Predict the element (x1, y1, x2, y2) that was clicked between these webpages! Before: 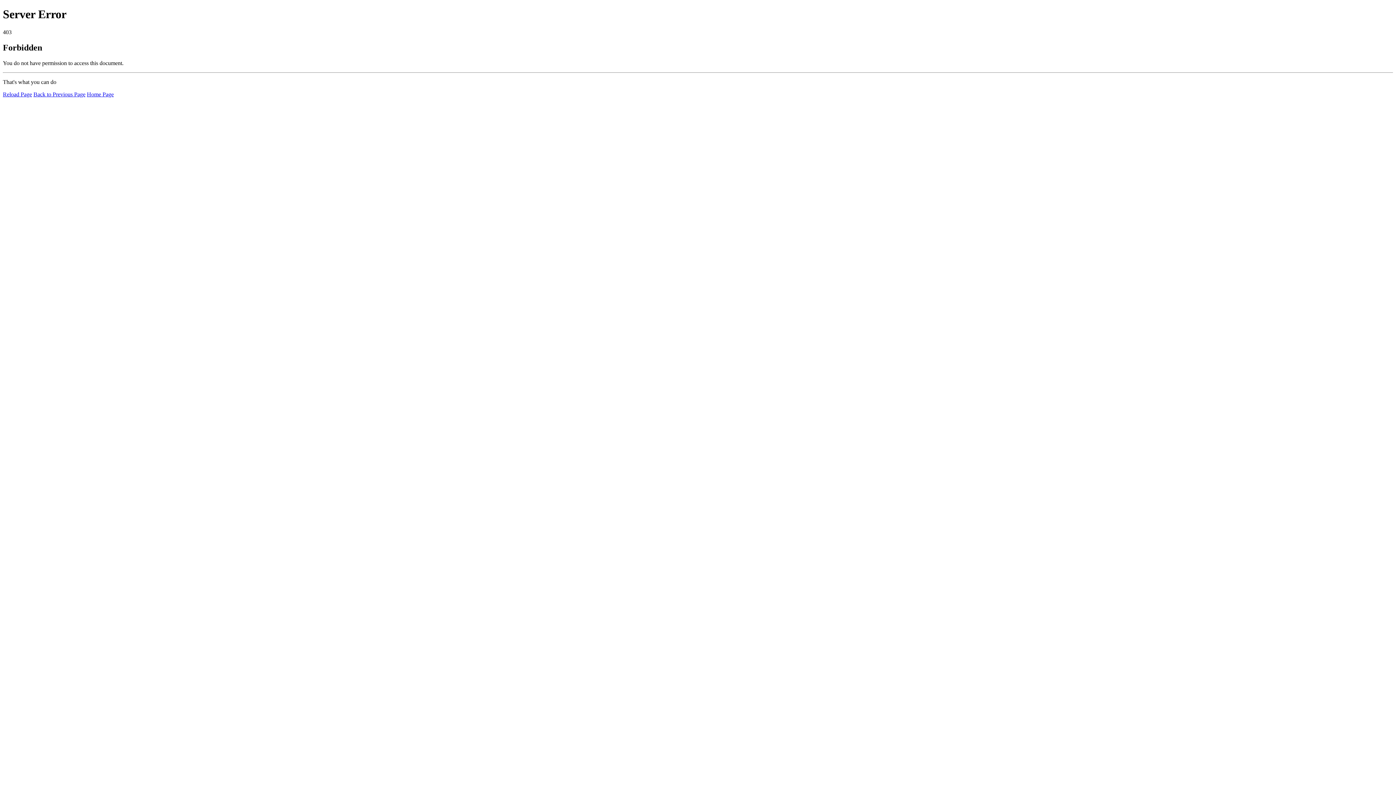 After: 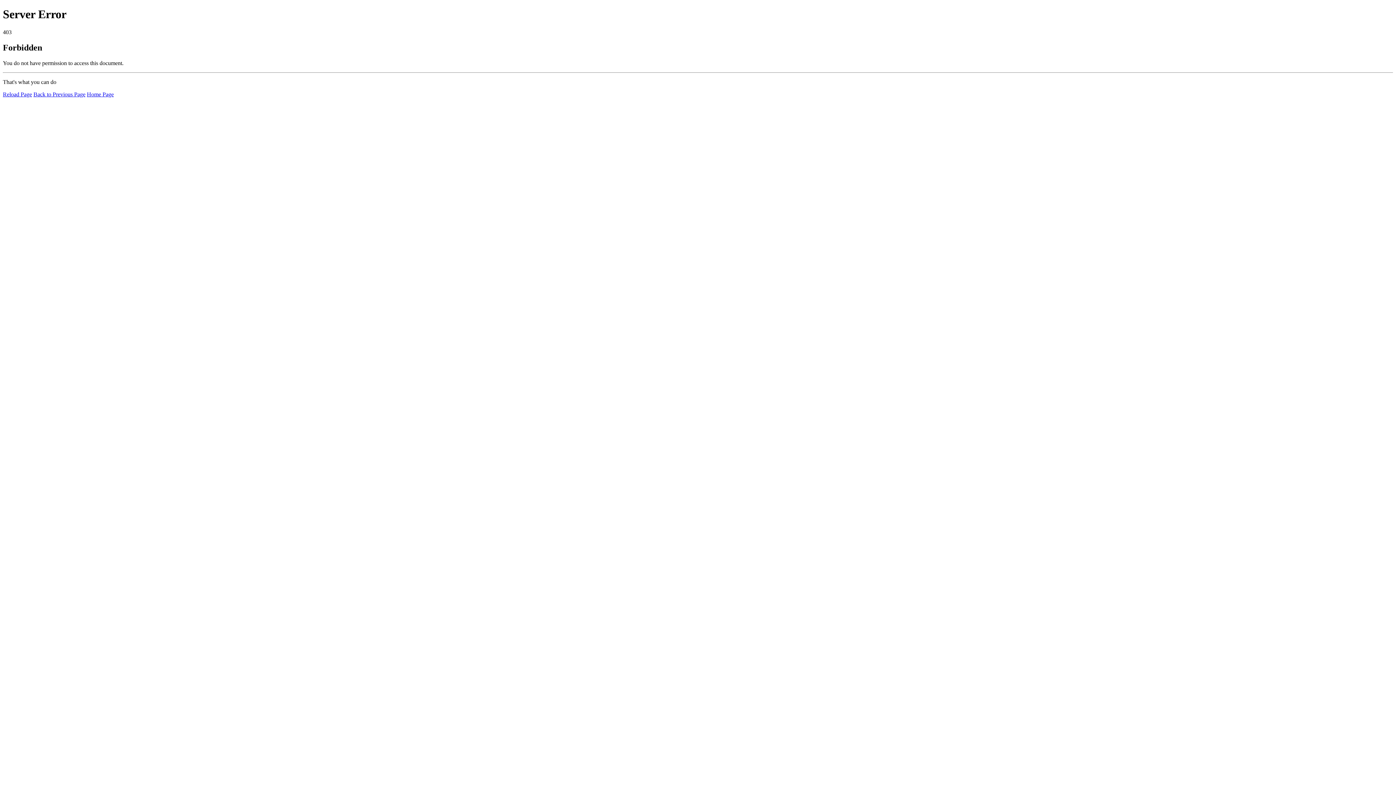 Action: bbox: (86, 91, 113, 97) label: Home Page